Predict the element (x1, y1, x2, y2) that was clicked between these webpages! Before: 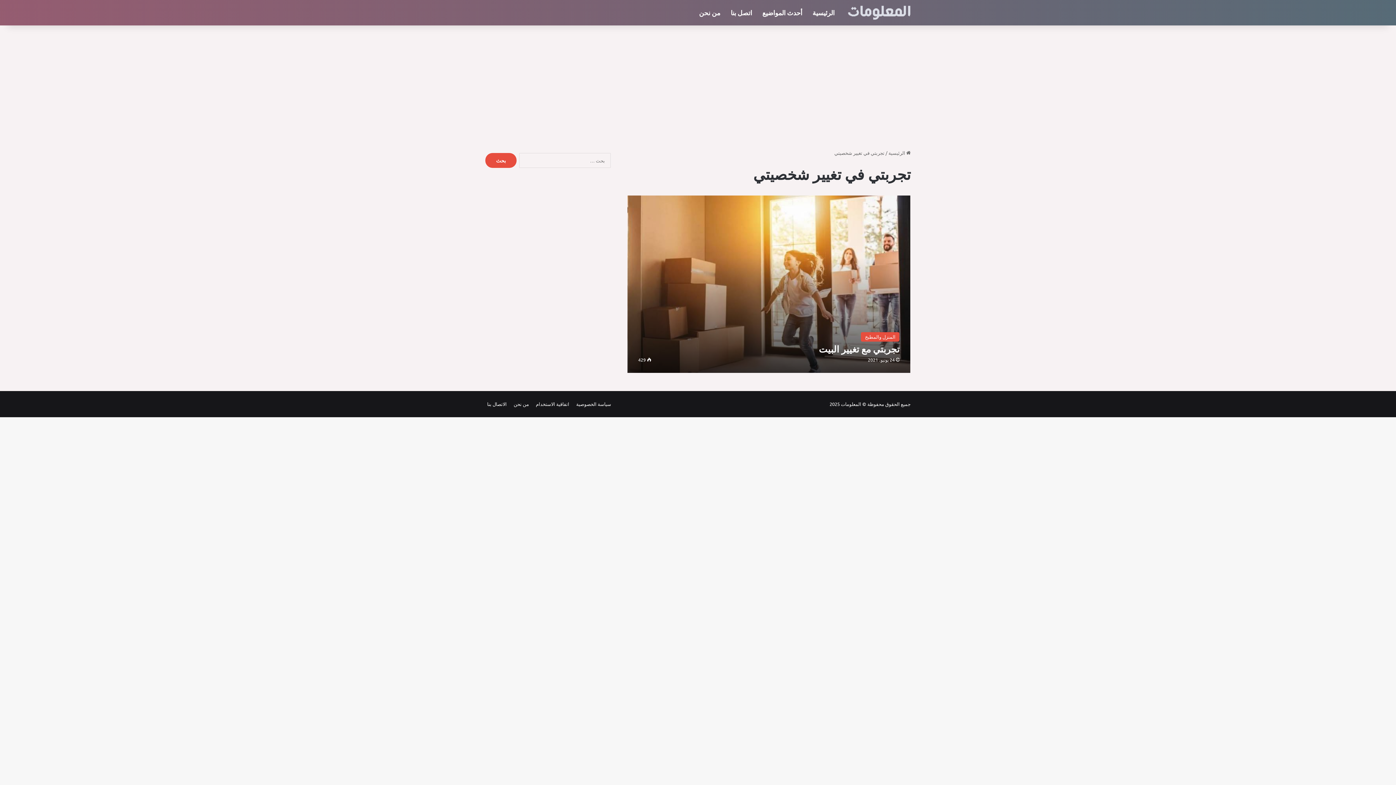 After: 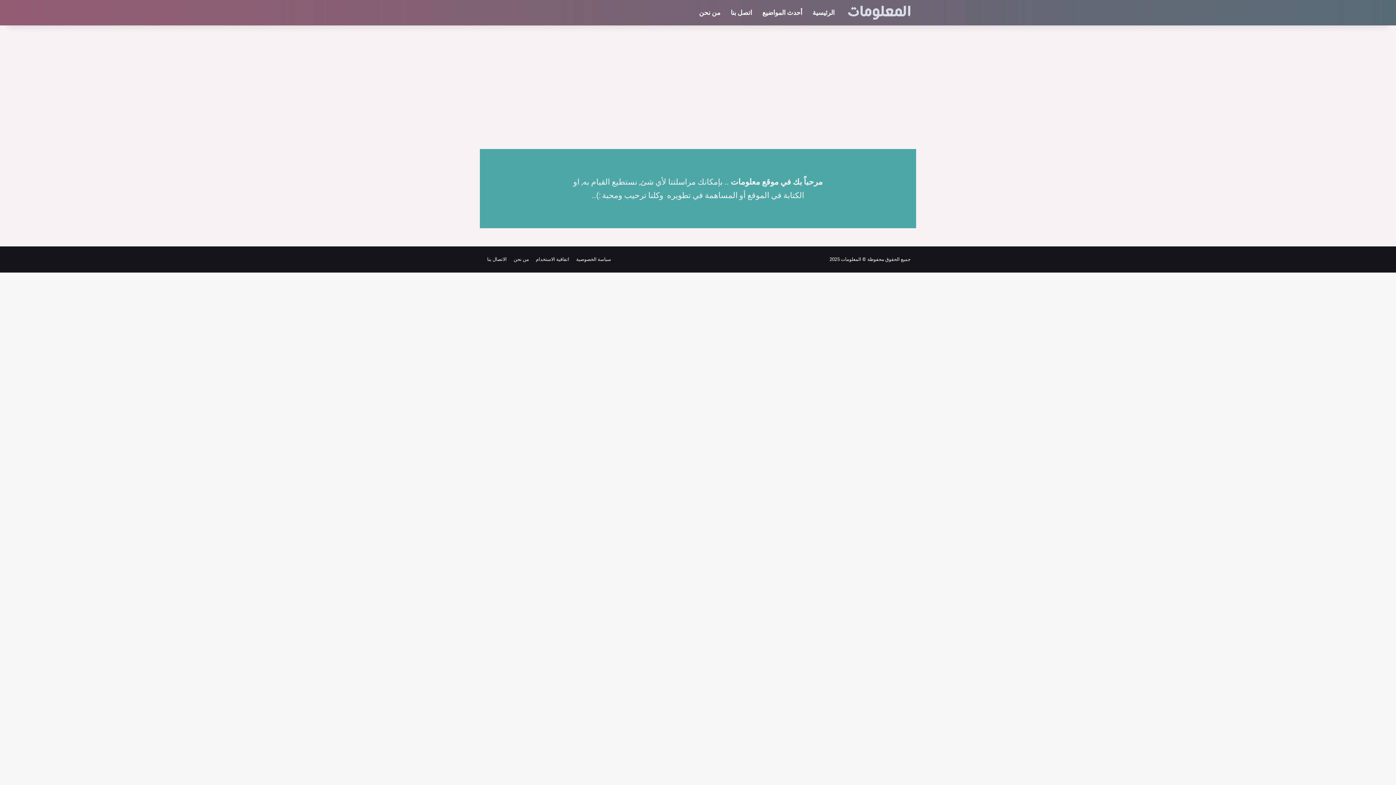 Action: bbox: (487, 401, 506, 407) label: الاتصال بنا